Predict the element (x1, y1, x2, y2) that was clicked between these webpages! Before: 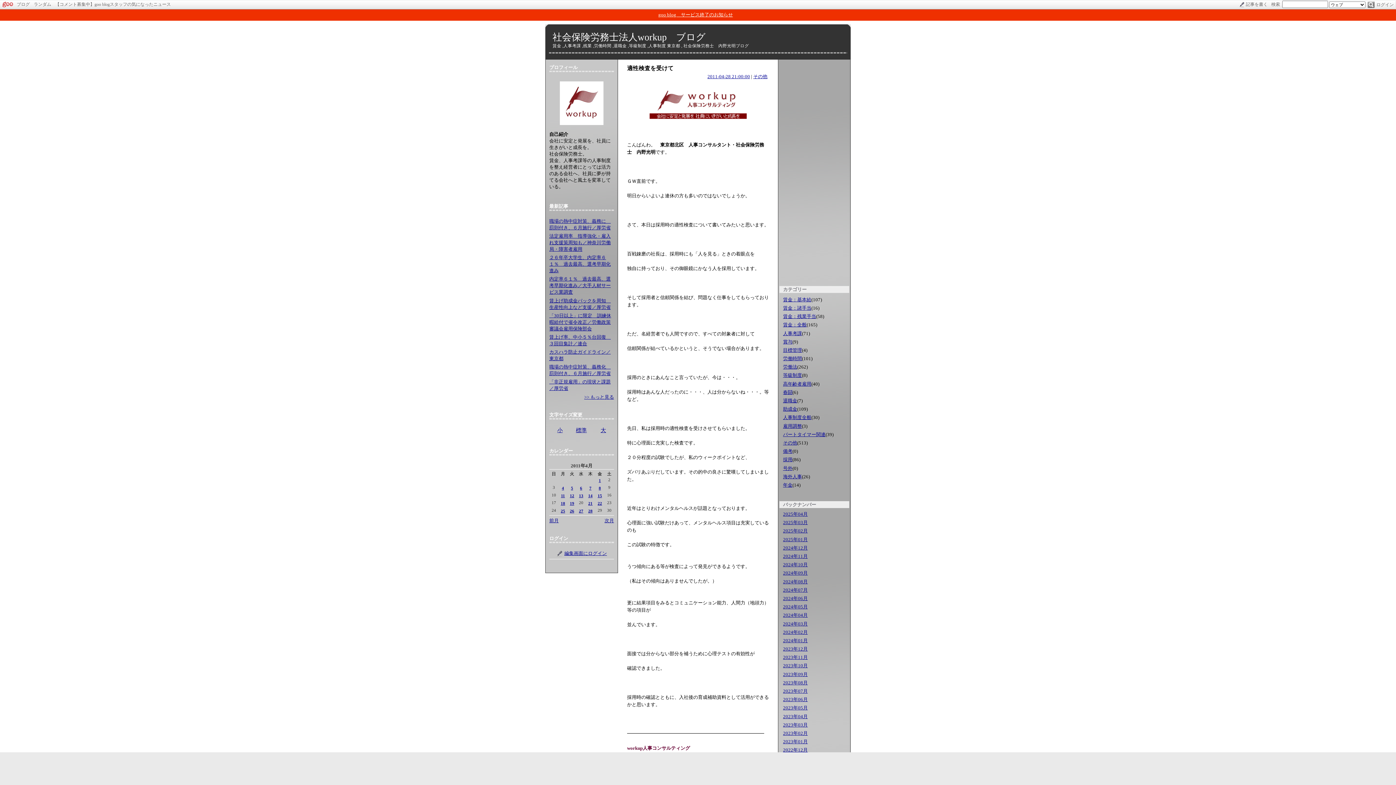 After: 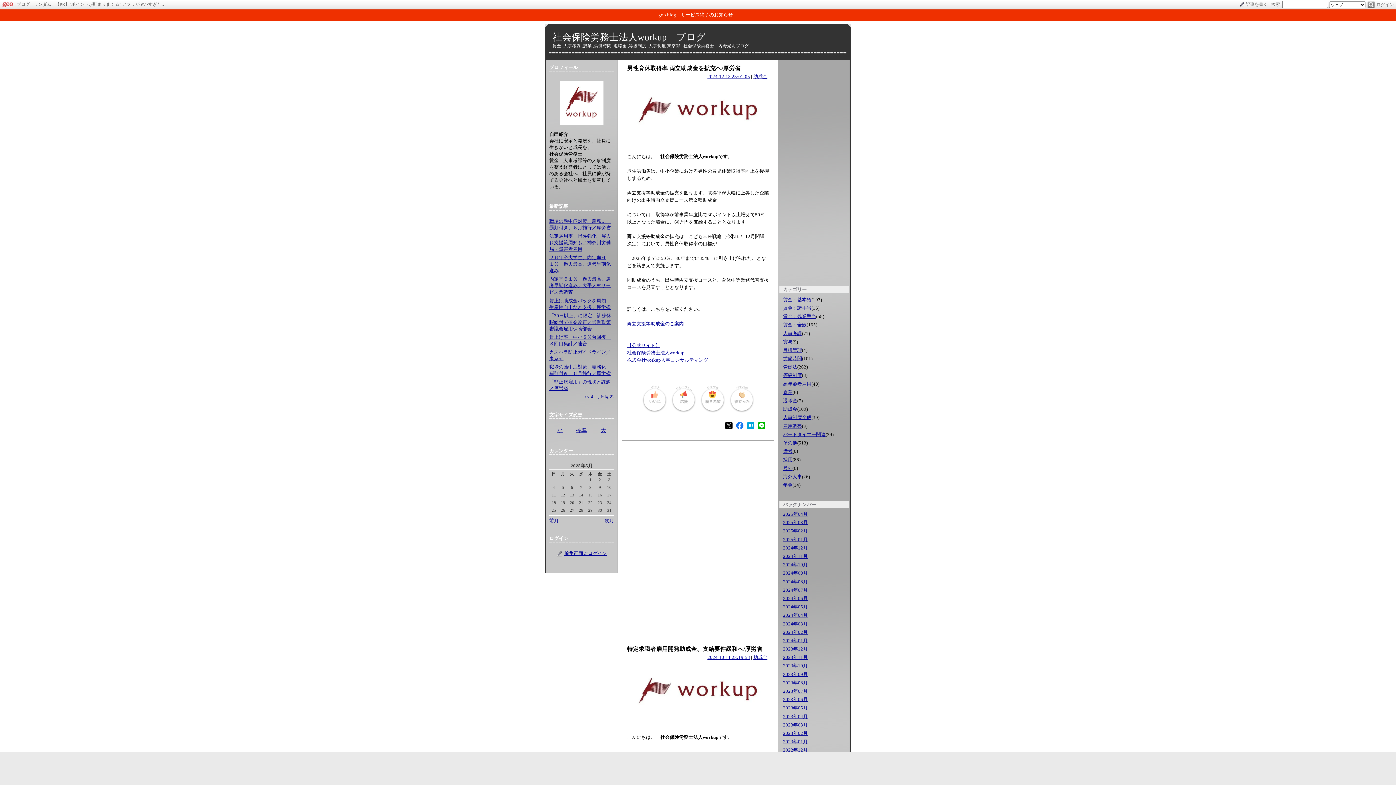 Action: label: 助成金 bbox: (783, 406, 797, 412)